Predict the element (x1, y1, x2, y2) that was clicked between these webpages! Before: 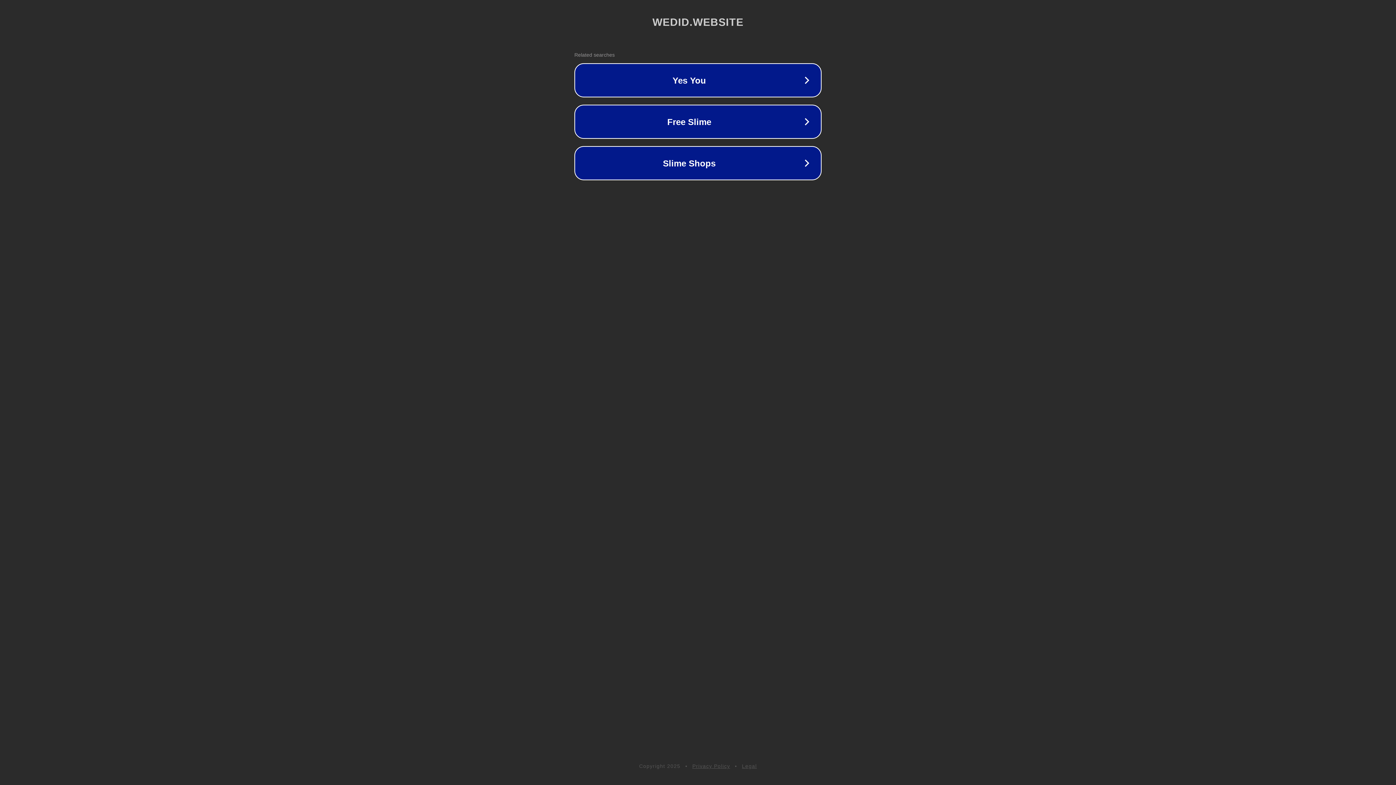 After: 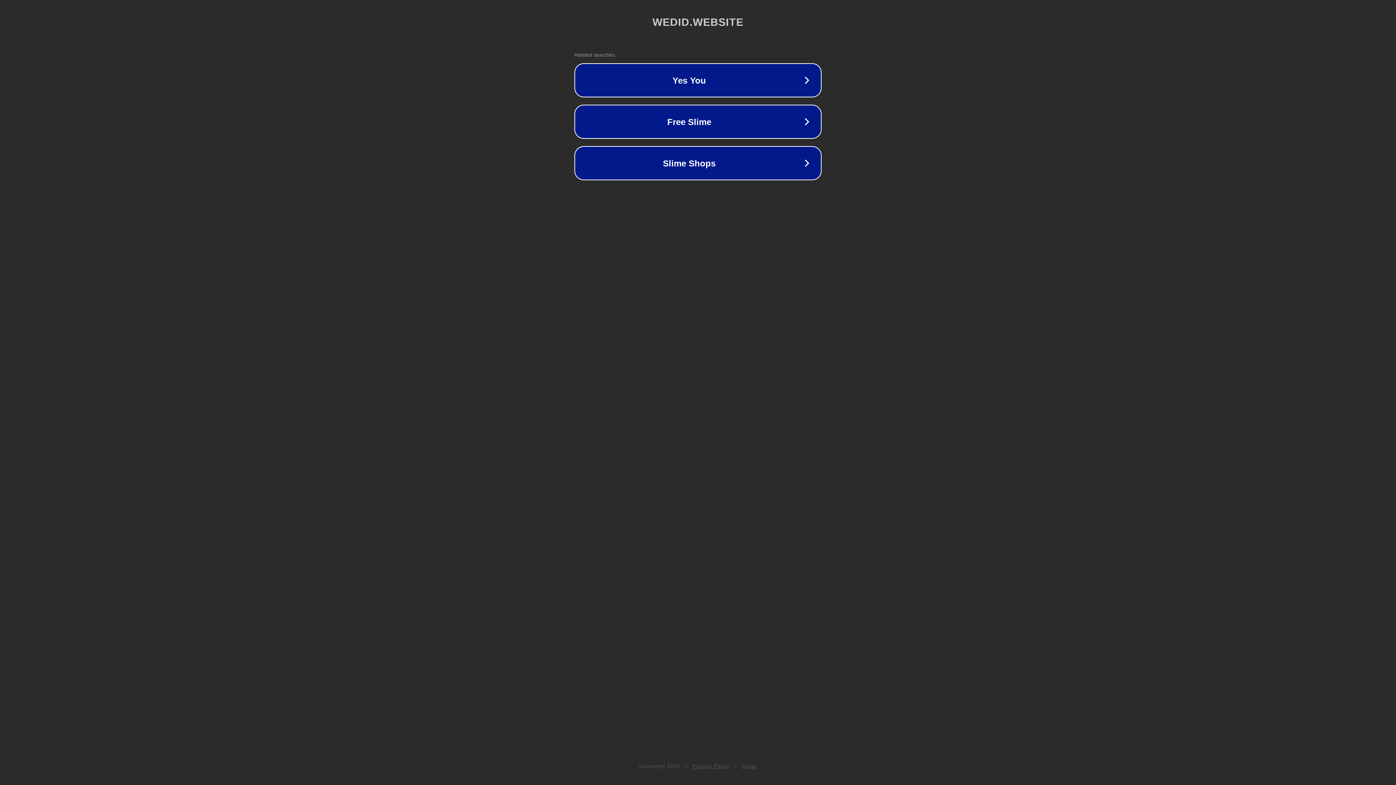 Action: label: Legal bbox: (742, 763, 757, 769)